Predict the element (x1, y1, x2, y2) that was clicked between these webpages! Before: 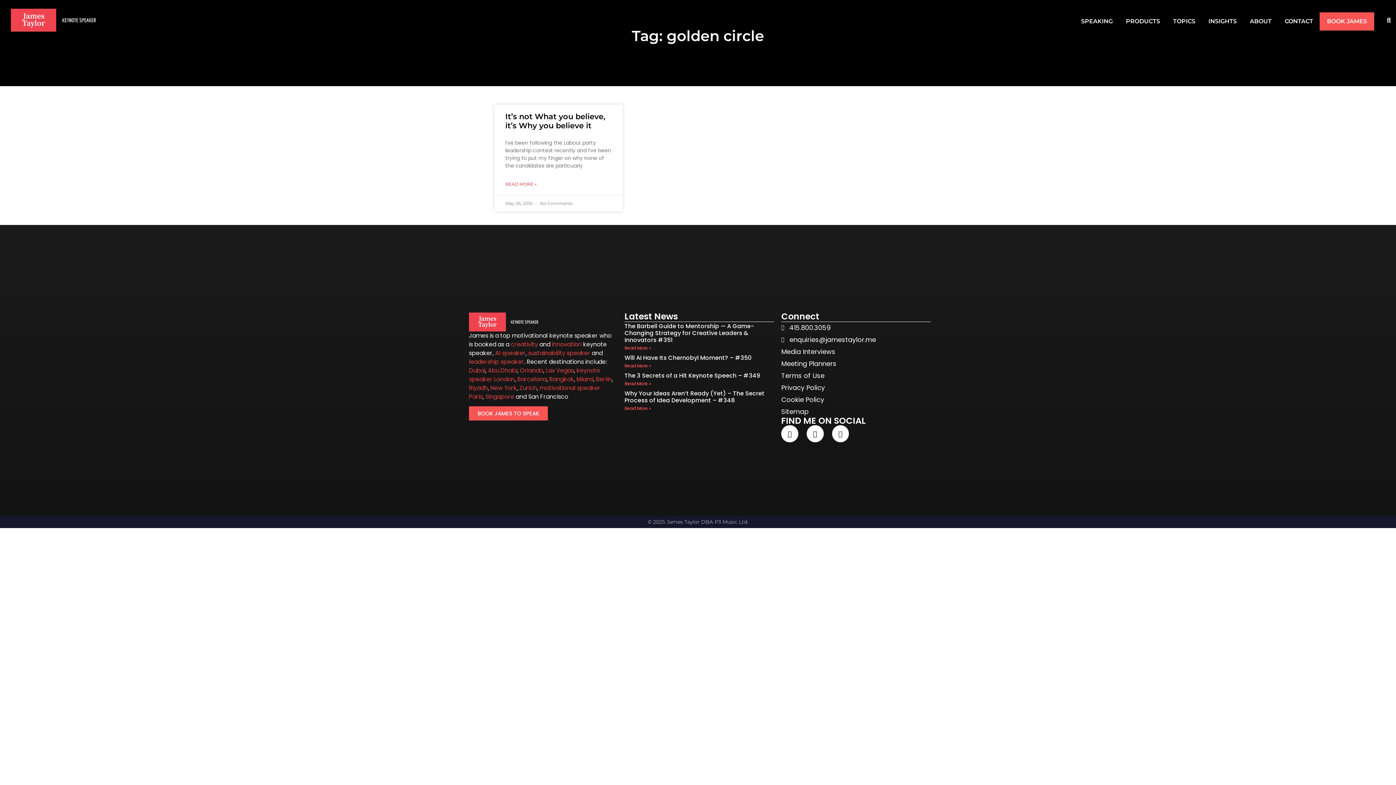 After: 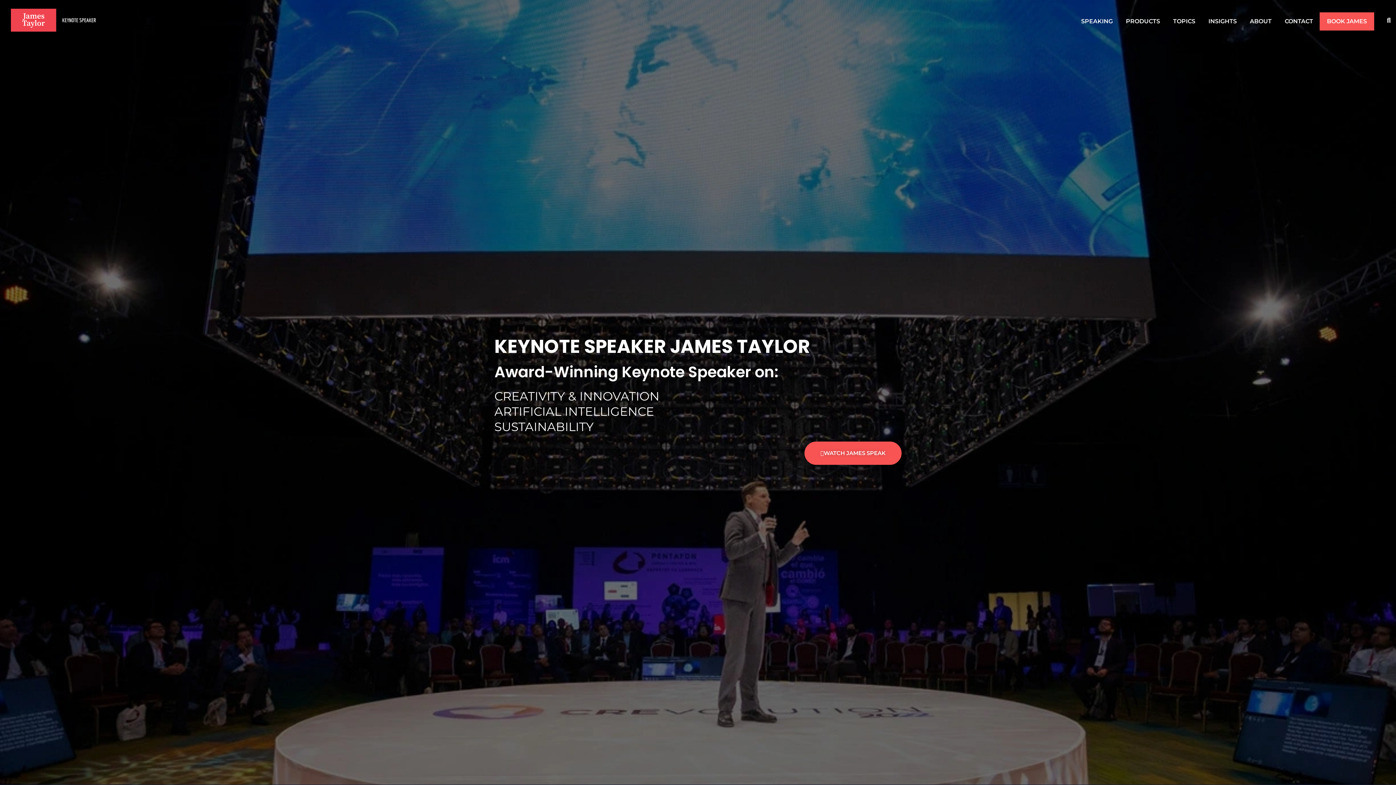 Action: bbox: (10, 8, 101, 31)